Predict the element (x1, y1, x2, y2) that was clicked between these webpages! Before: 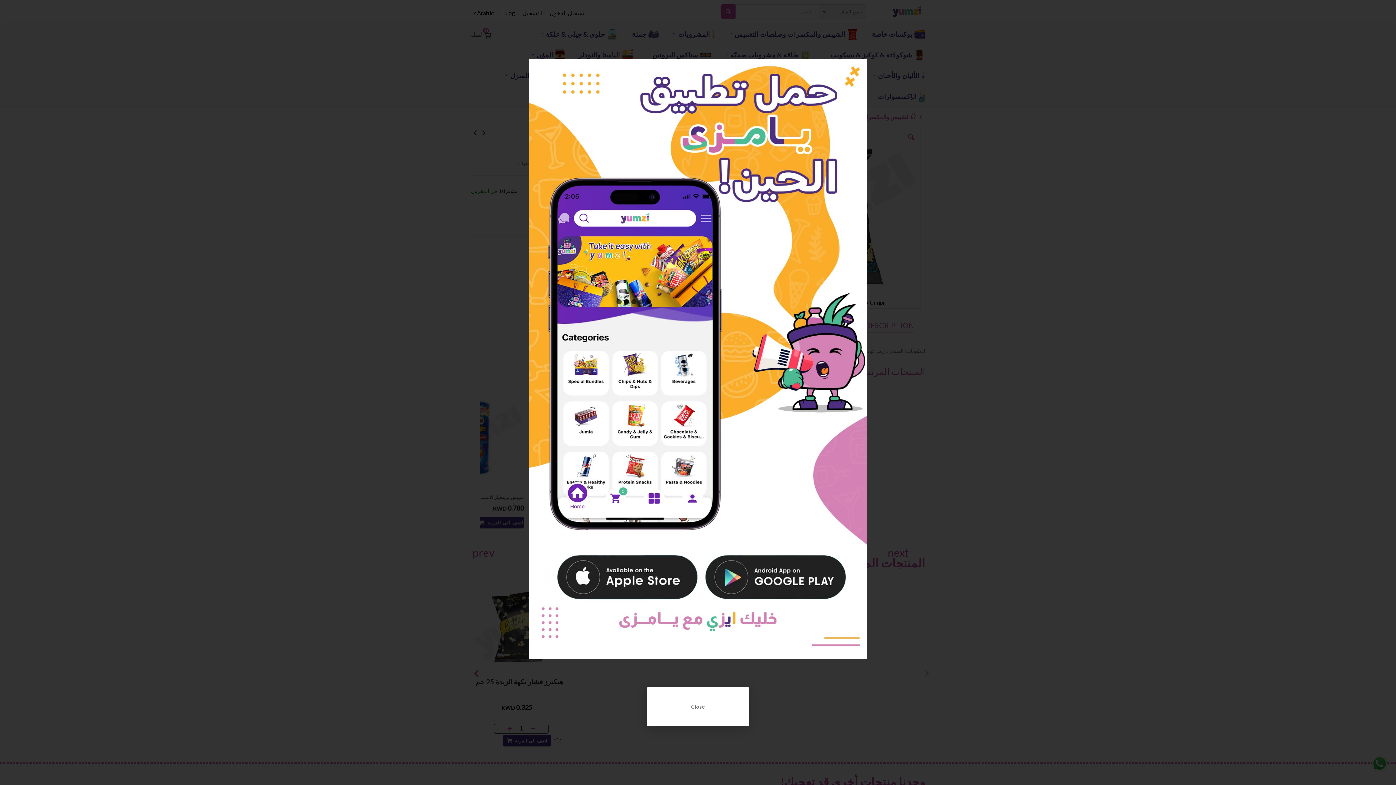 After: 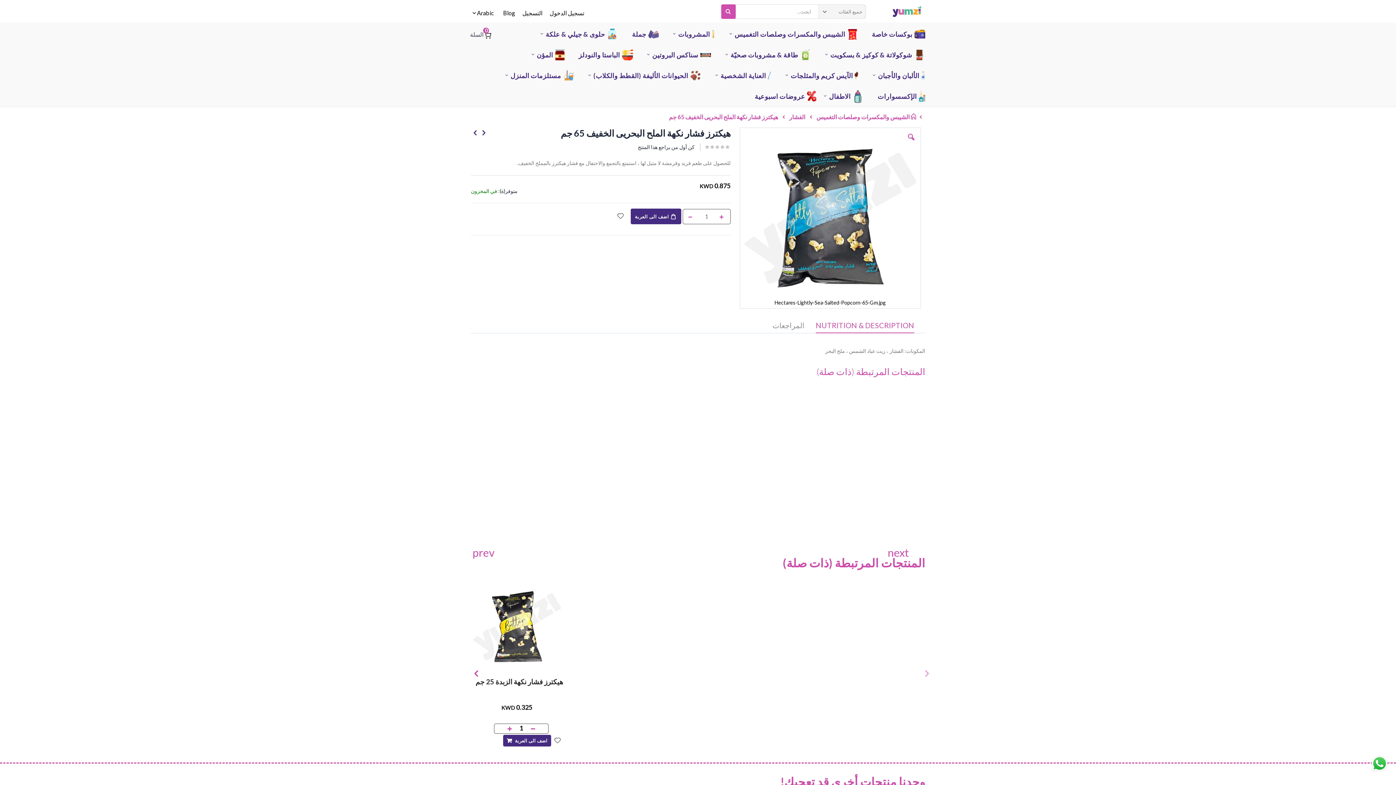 Action: label: Close bbox: (646, 687, 749, 726)